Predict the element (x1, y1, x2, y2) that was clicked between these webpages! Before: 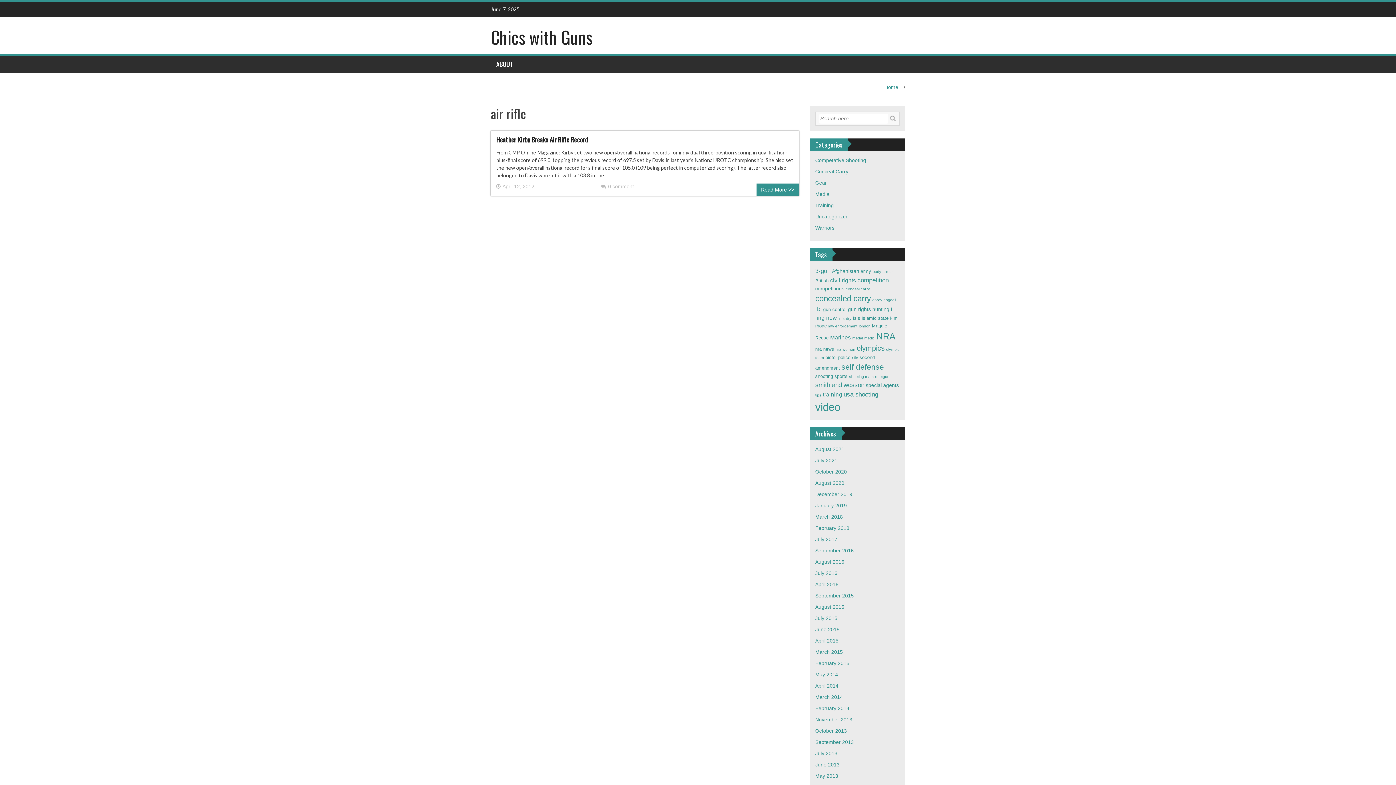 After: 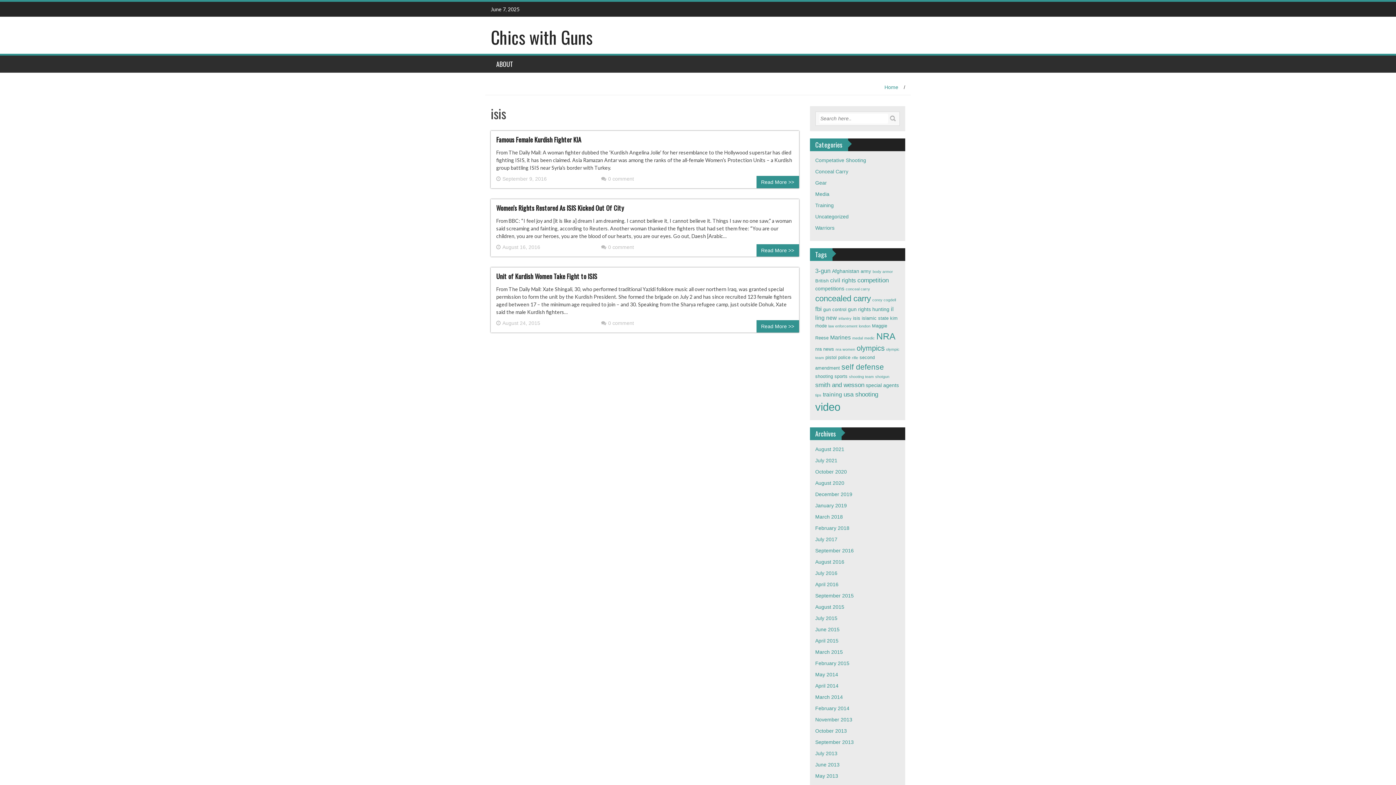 Action: label: isis (3 items) bbox: (853, 316, 860, 321)